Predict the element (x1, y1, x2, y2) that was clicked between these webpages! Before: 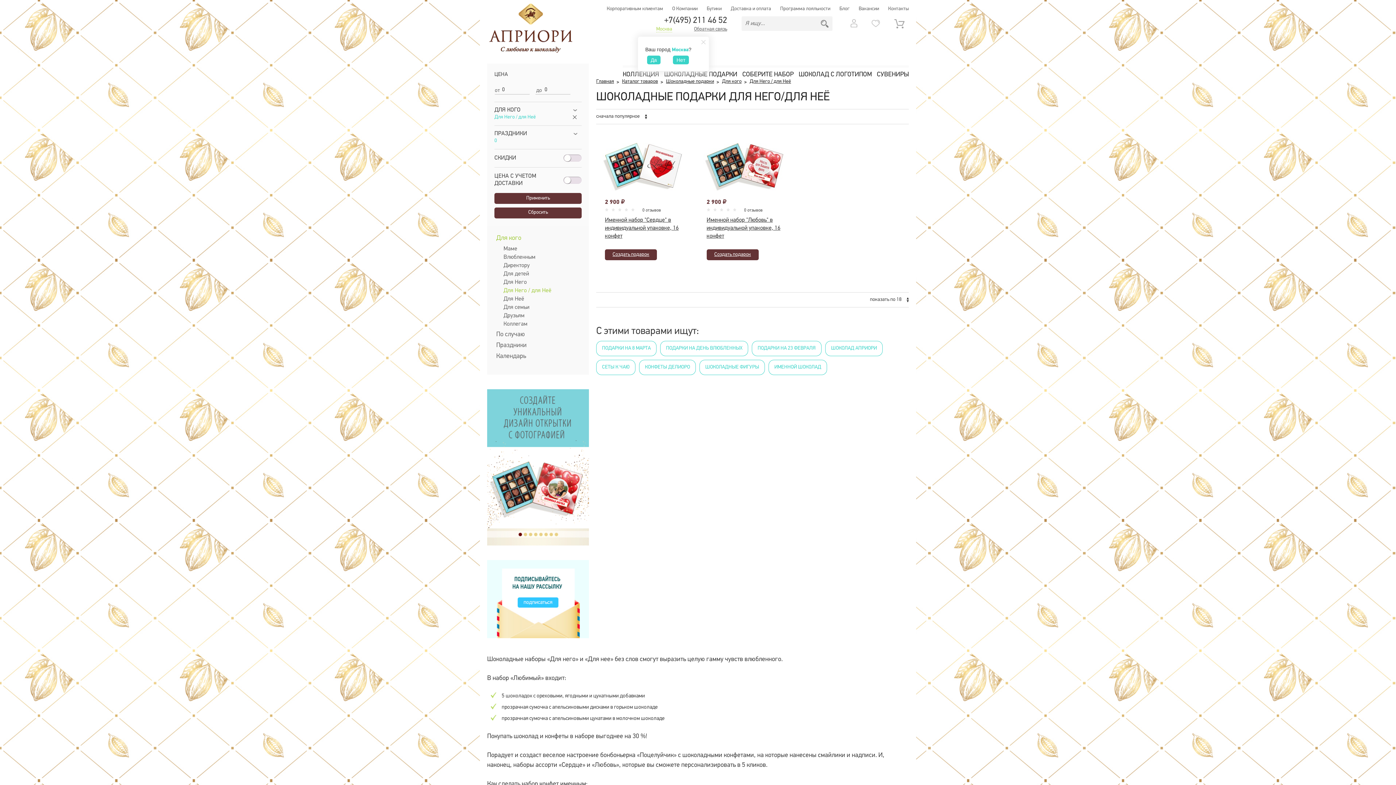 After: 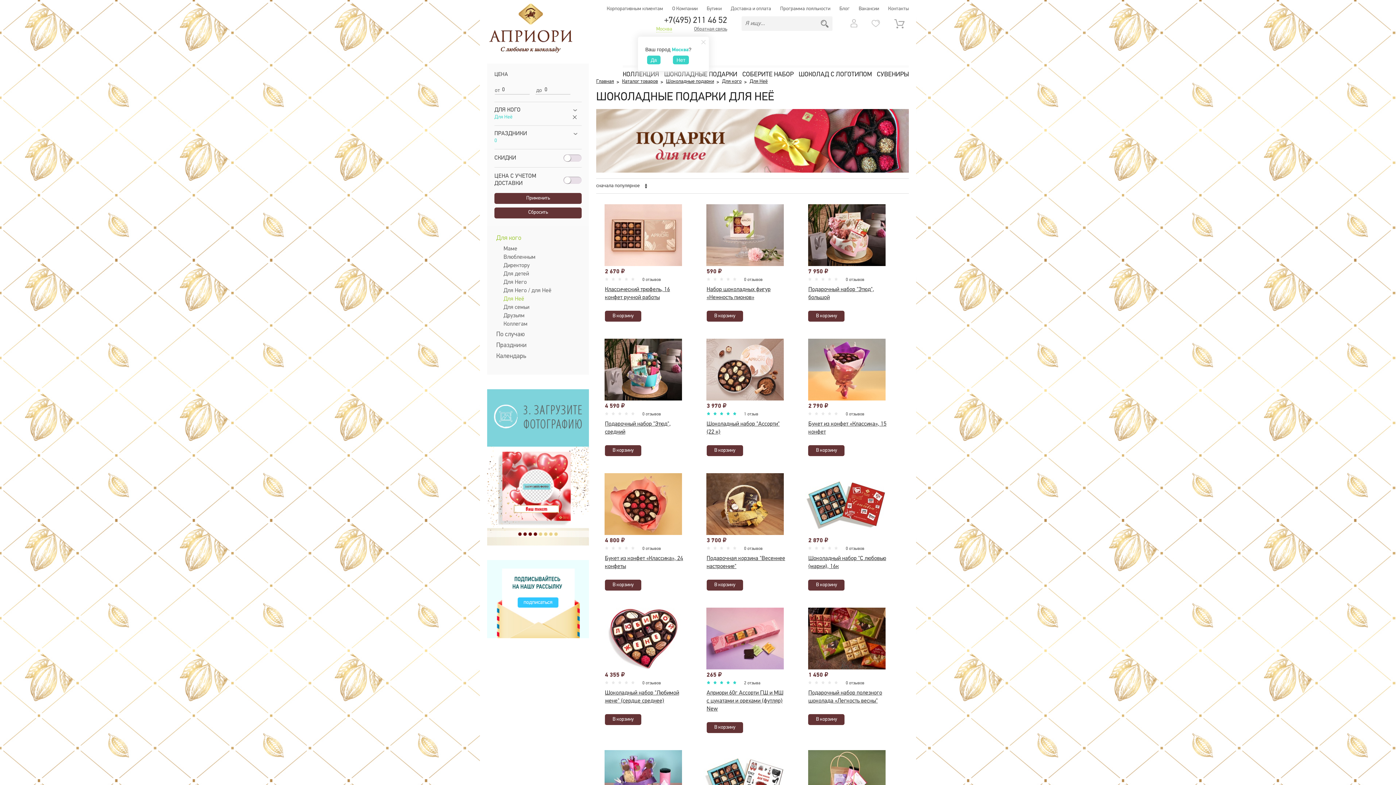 Action: bbox: (503, 296, 581, 302) label: Для Неё